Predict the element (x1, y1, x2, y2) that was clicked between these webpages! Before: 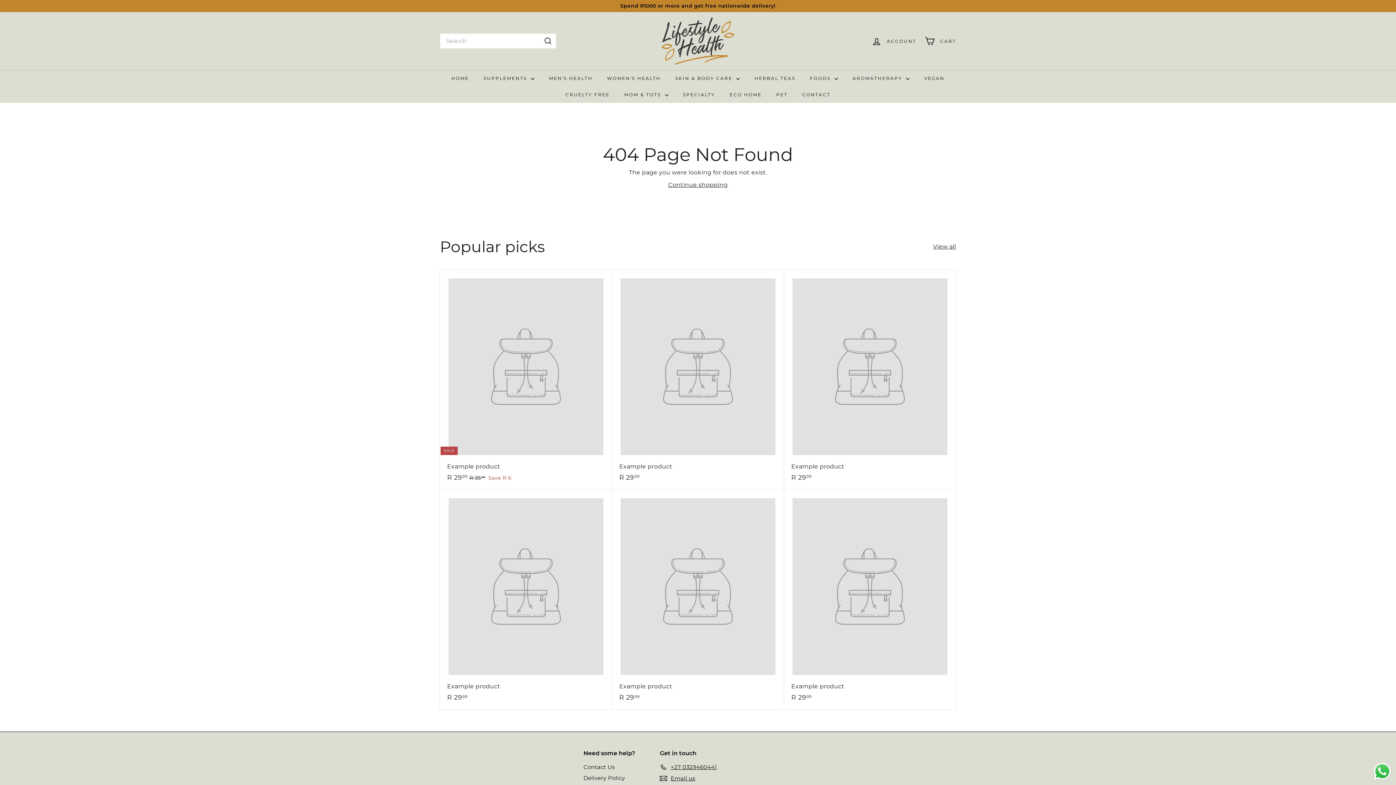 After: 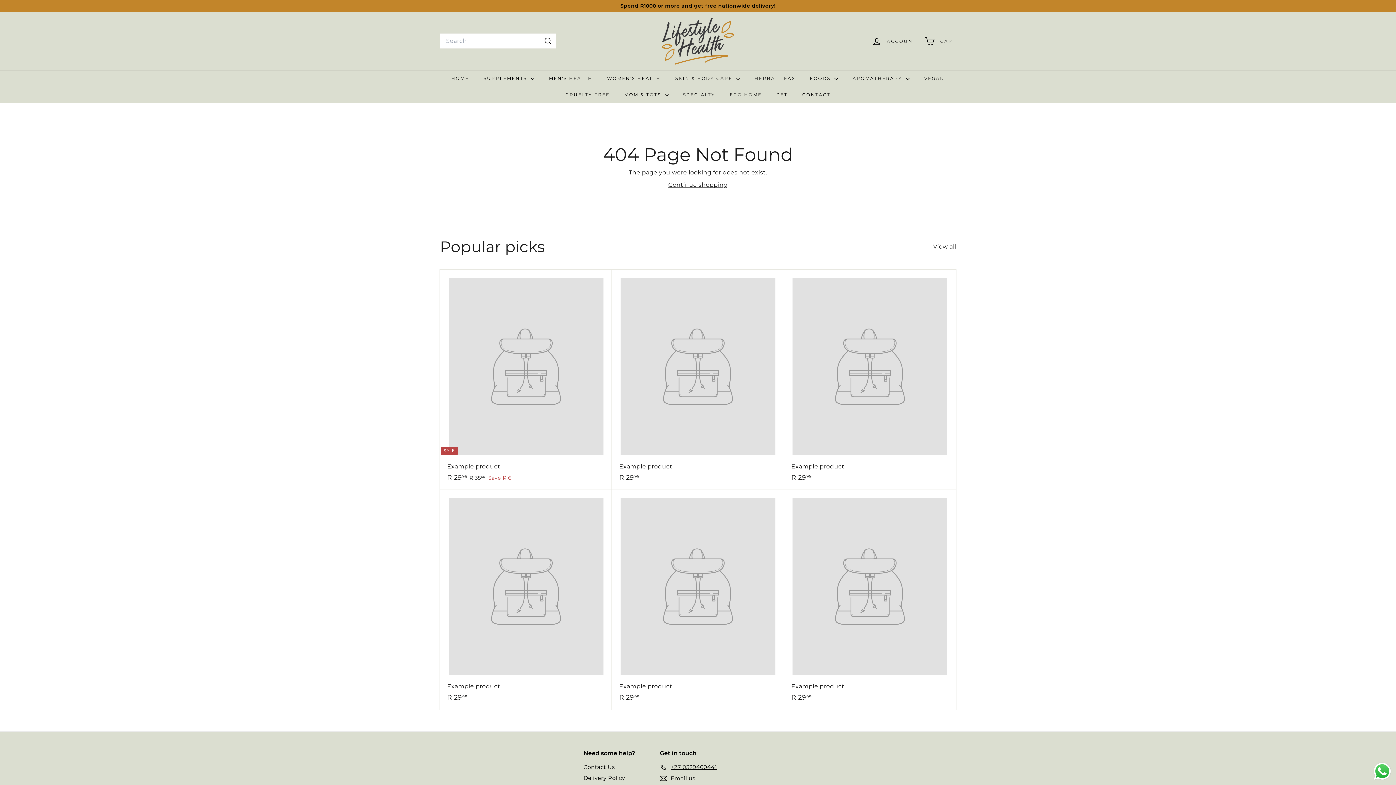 Action: bbox: (612, 269, 784, 490) label: Example product
R 2999
R 29.99